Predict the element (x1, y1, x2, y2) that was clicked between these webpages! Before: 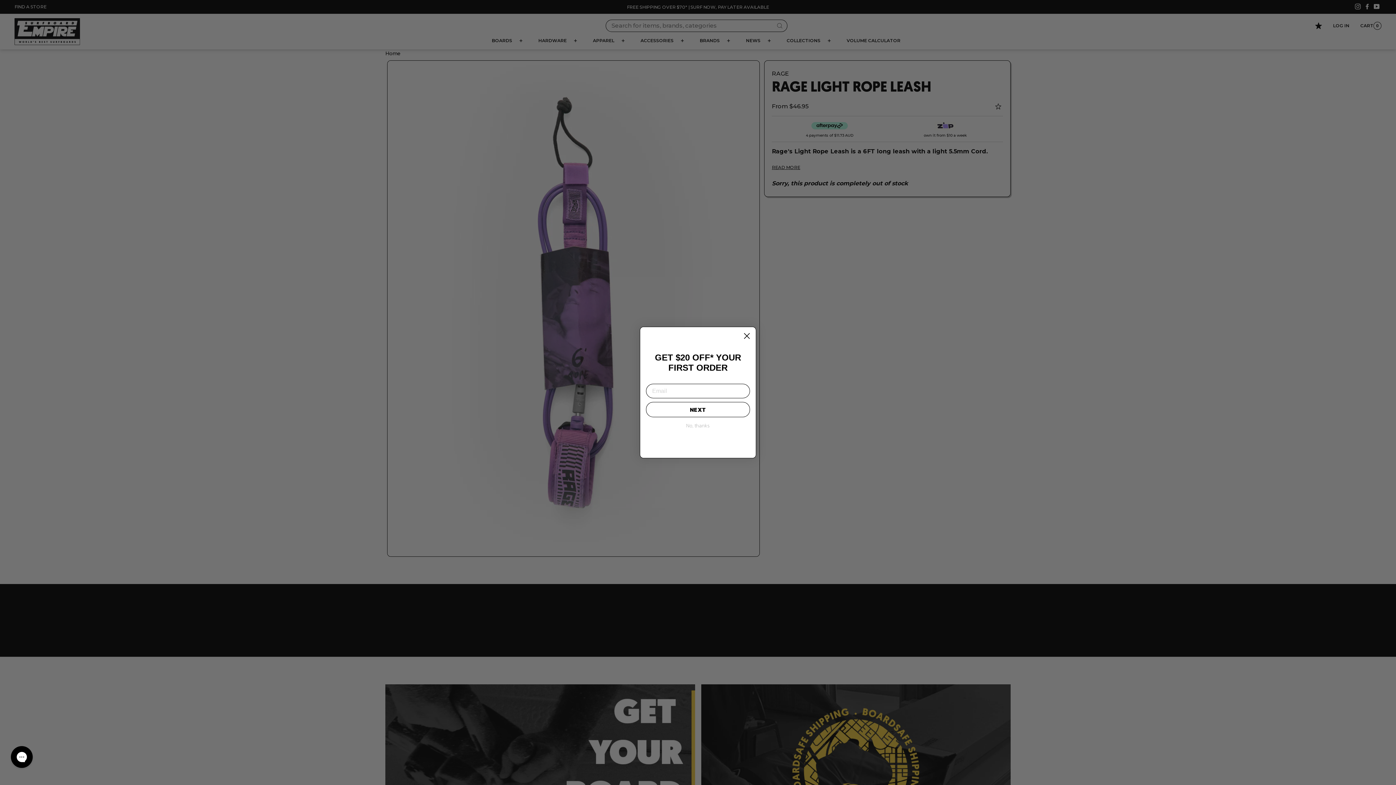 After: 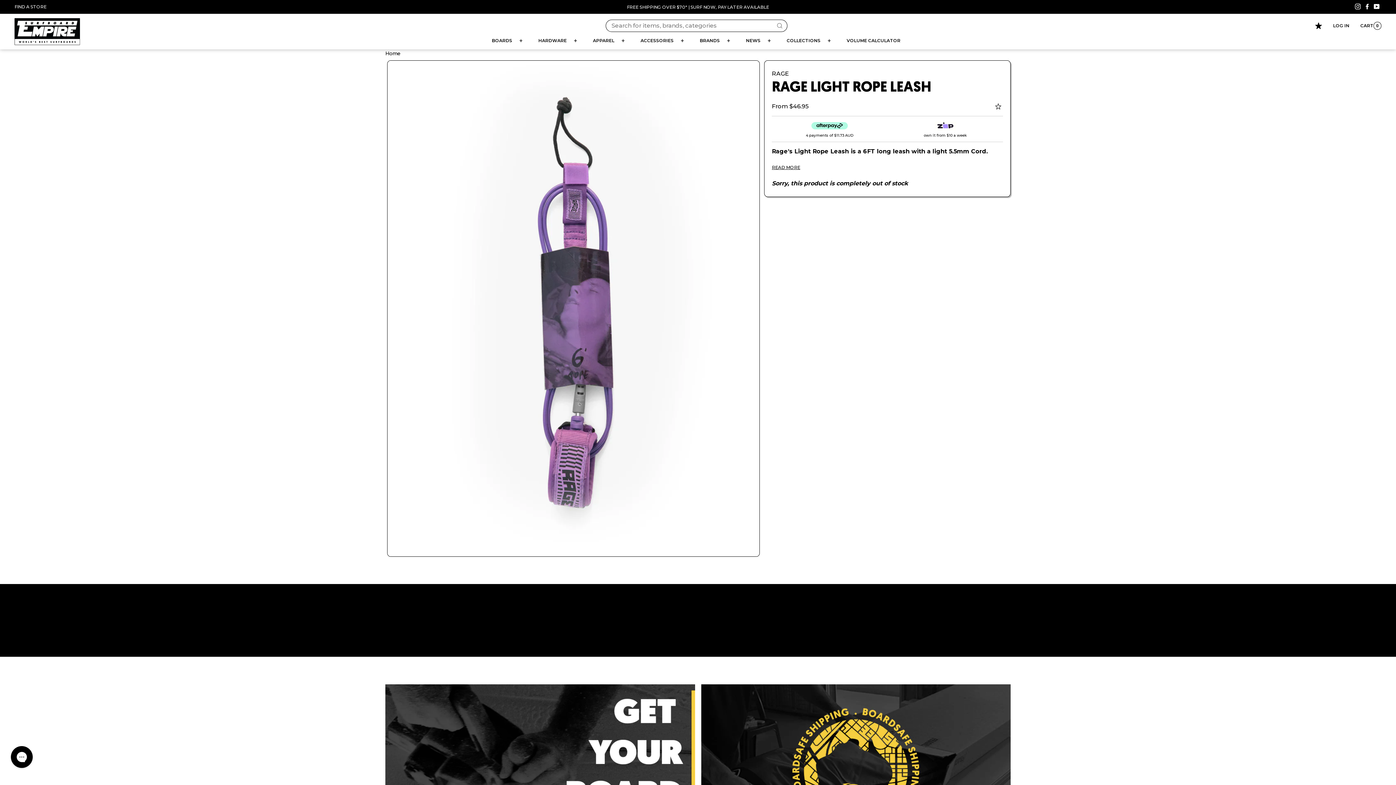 Action: label: No, thanks bbox: (646, 419, 750, 432)